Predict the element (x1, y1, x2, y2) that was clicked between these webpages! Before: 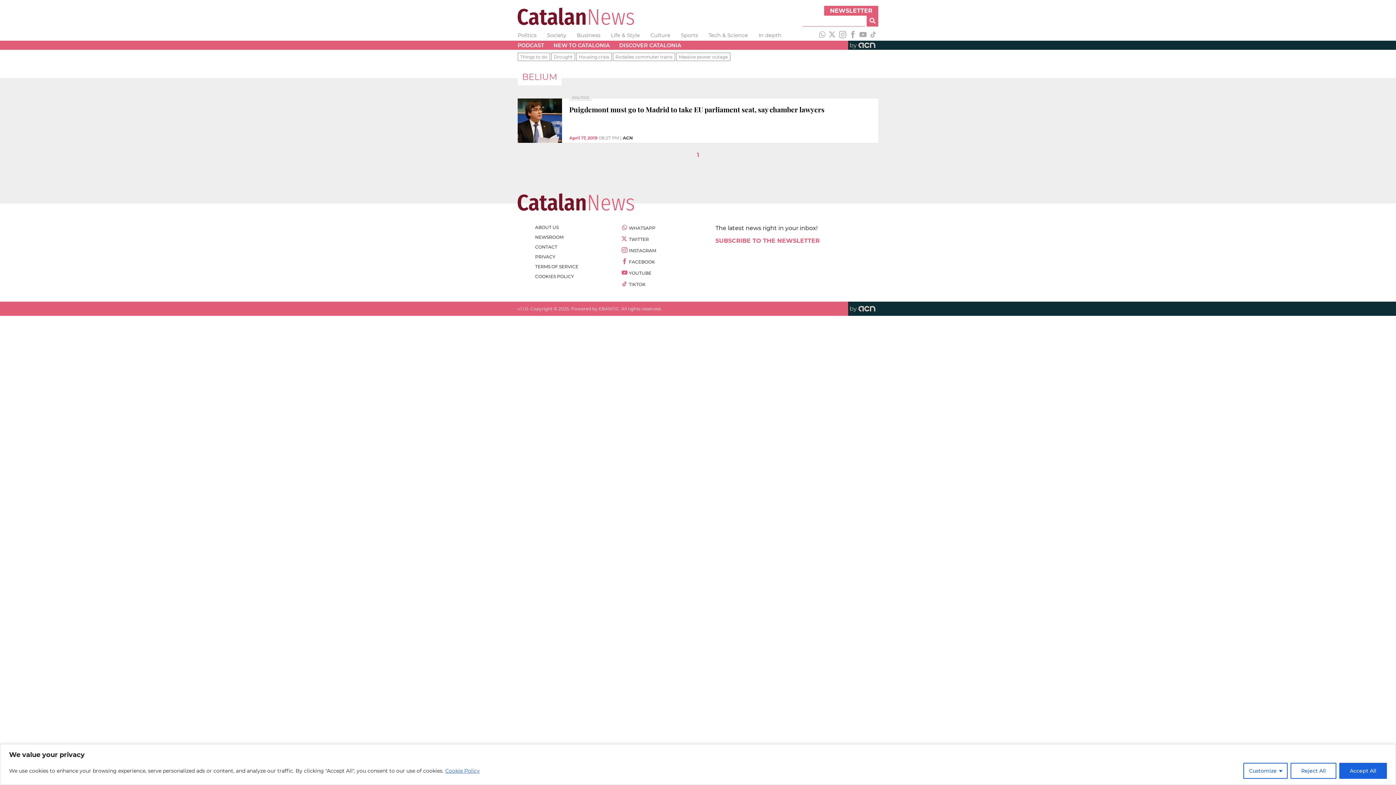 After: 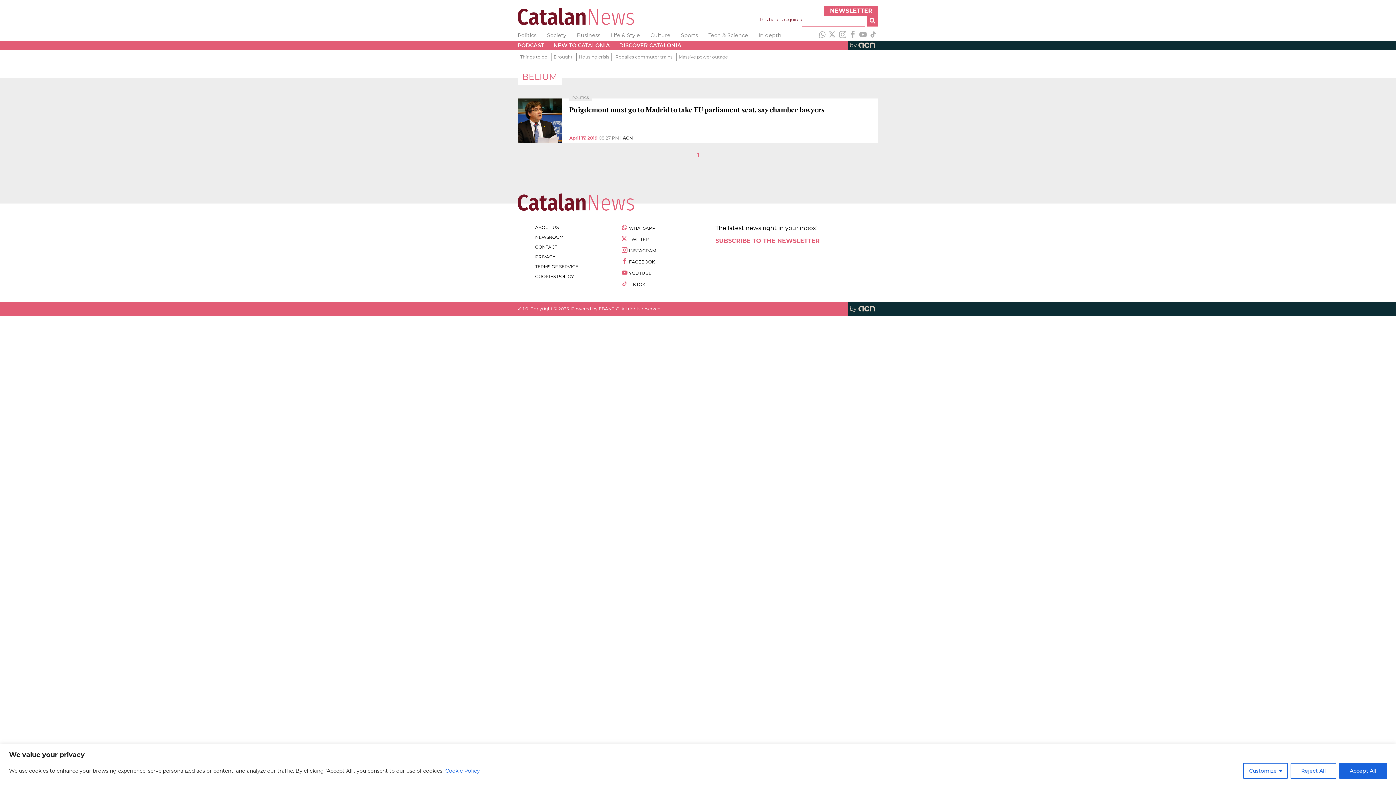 Action: bbox: (866, 15, 878, 26)